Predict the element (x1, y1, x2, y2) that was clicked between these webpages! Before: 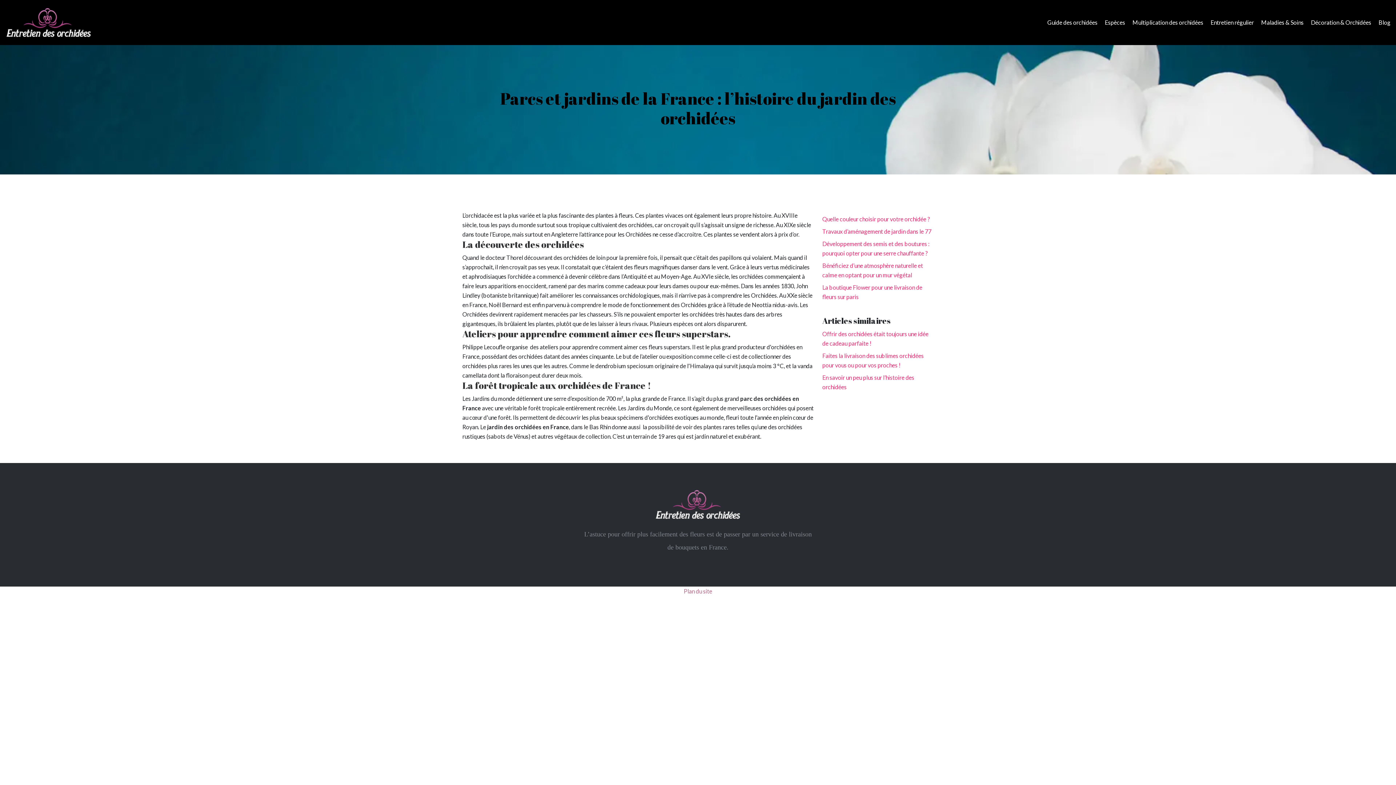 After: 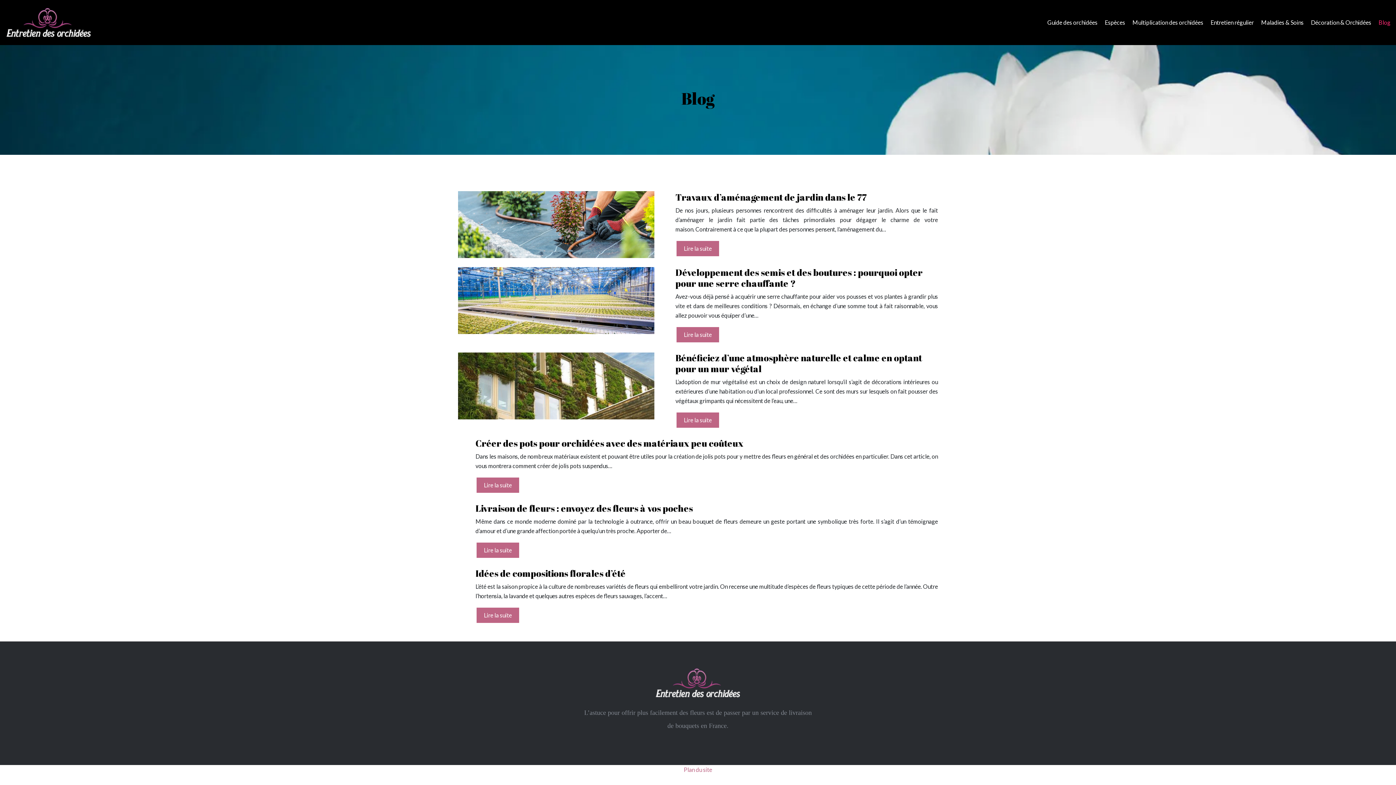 Action: label: Blog bbox: (1375, 14, 1390, 30)